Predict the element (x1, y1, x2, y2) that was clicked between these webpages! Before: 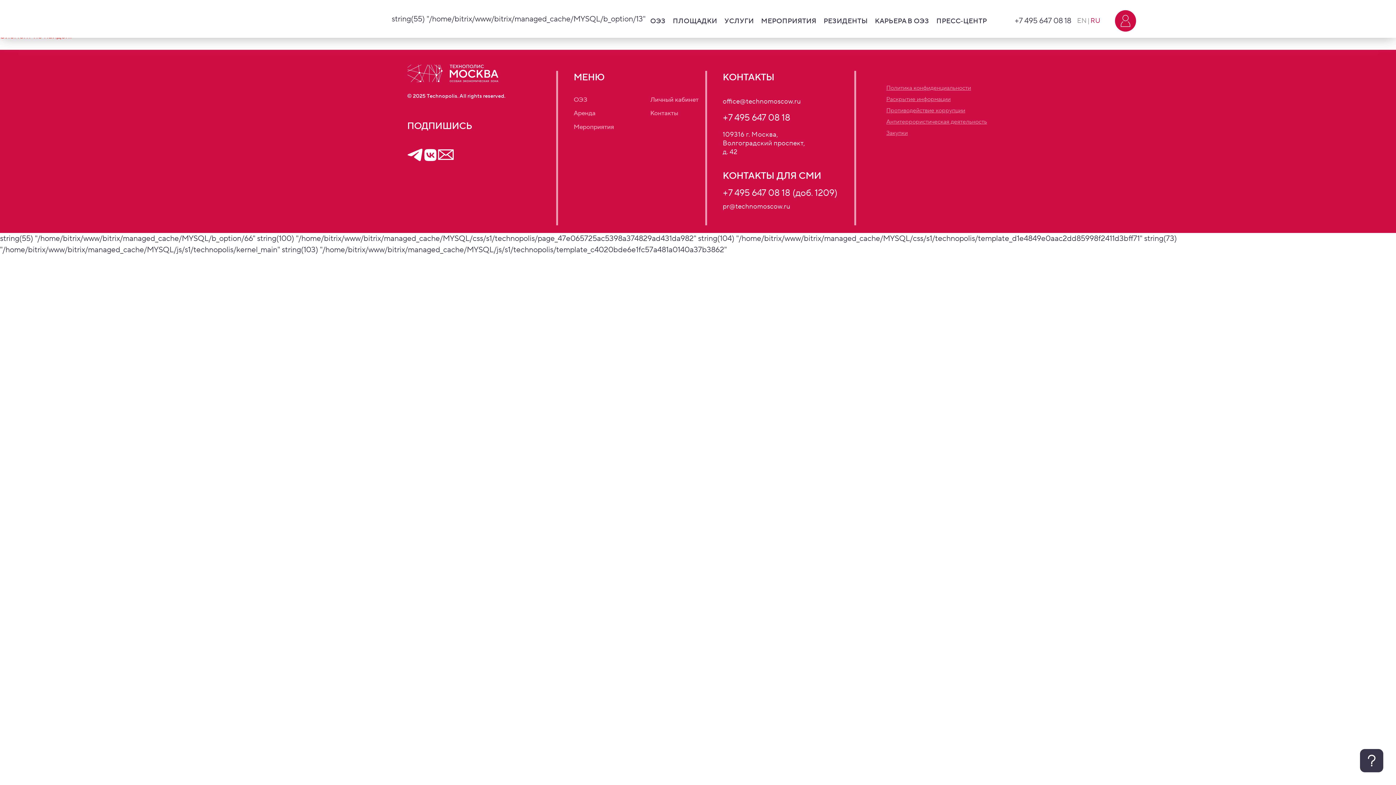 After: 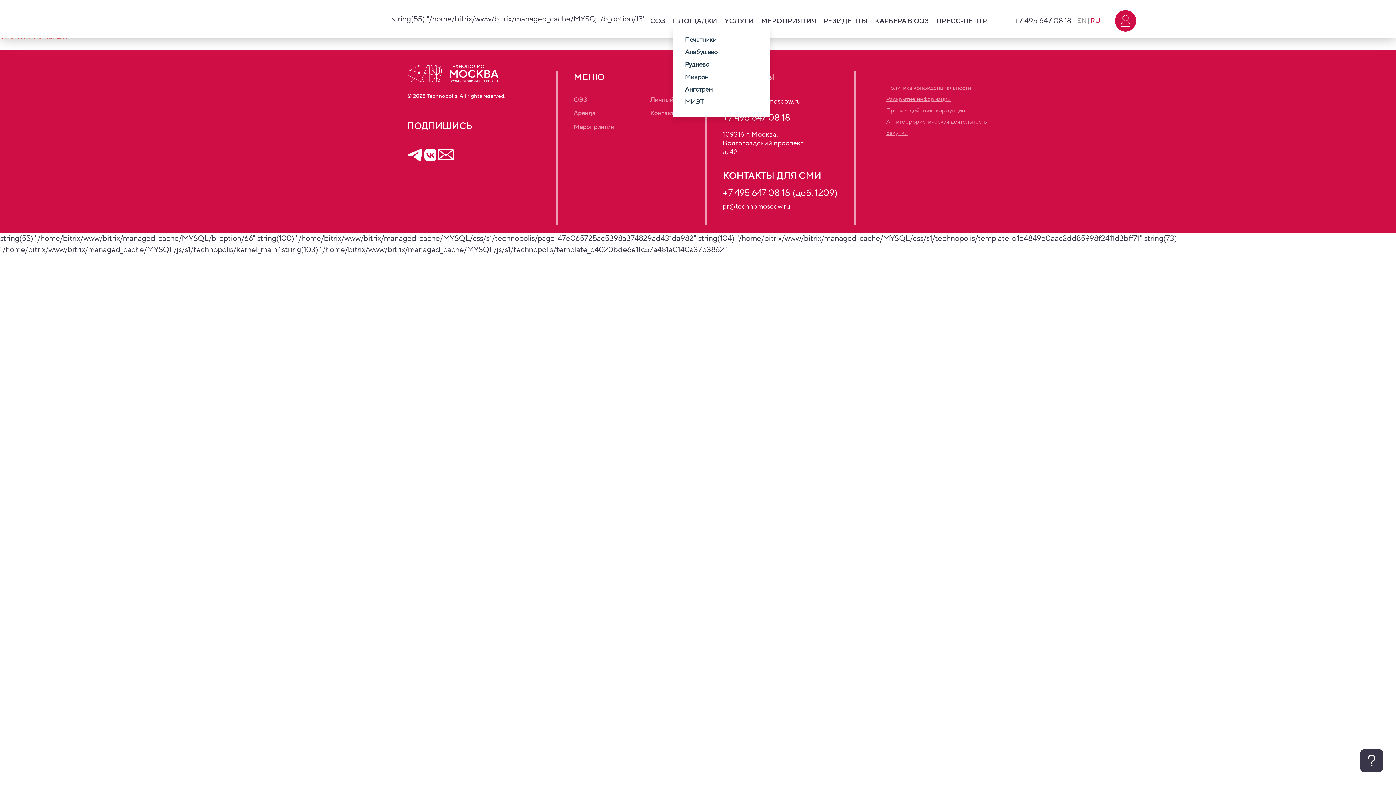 Action: bbox: (672, 13, 724, 27) label: ПЛОЩАДКИ